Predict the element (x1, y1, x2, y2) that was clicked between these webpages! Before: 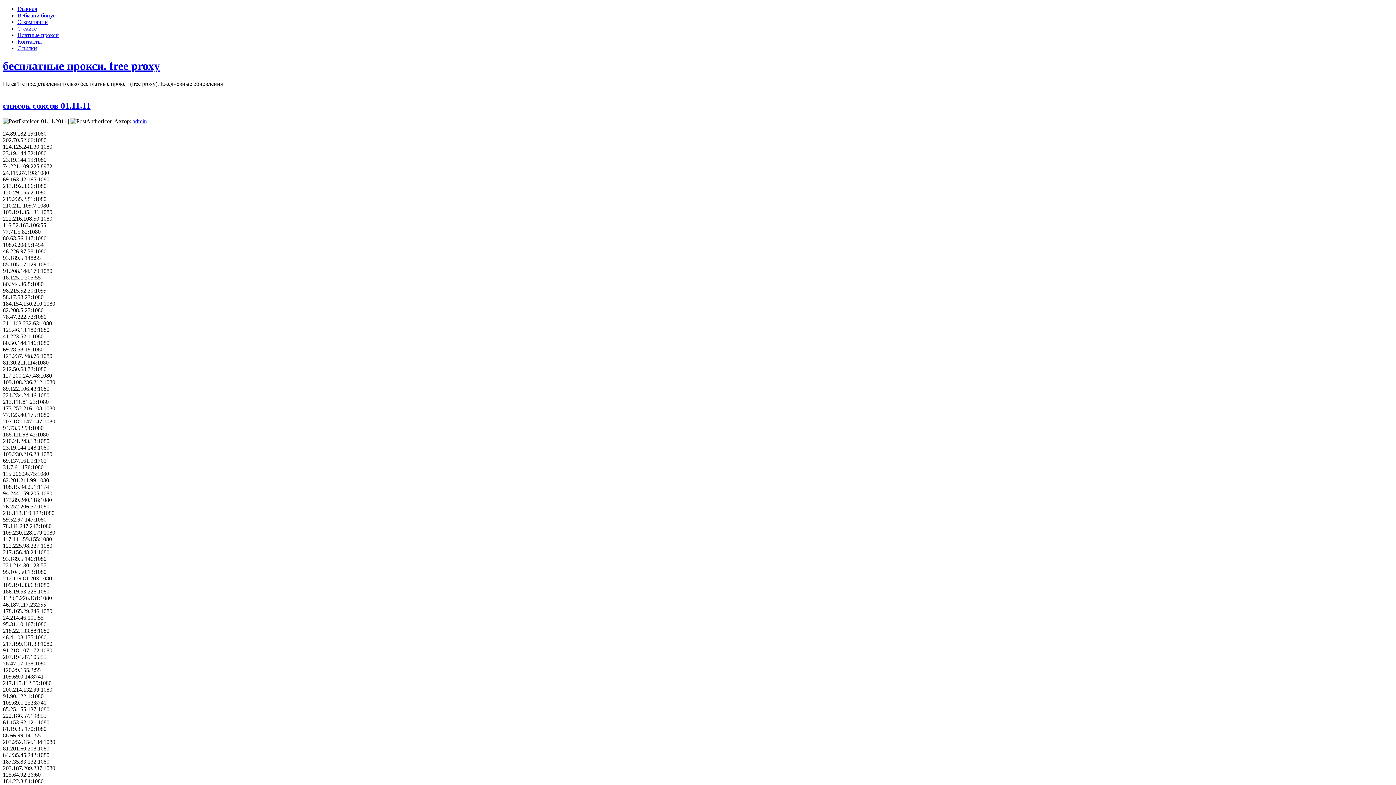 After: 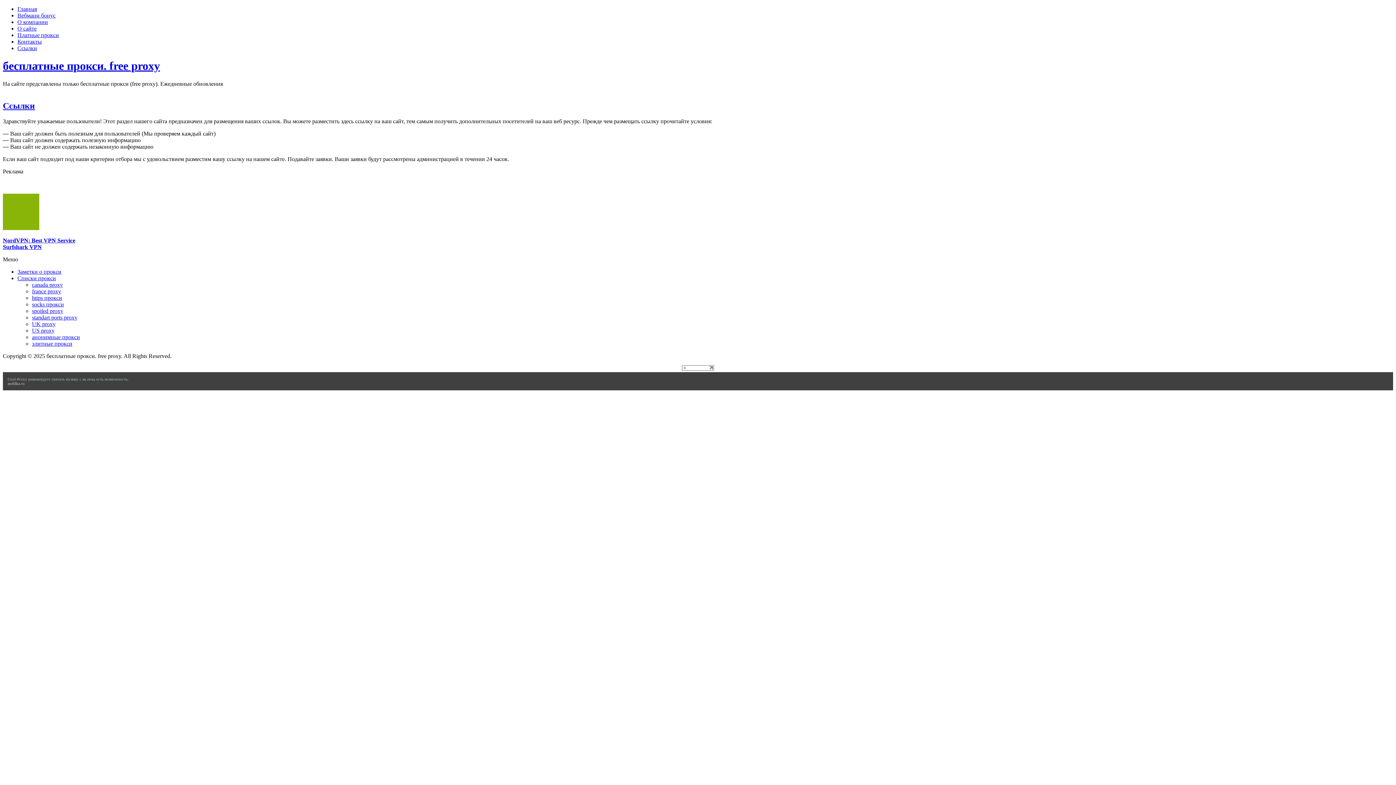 Action: label: Ссылки bbox: (17, 45, 37, 51)